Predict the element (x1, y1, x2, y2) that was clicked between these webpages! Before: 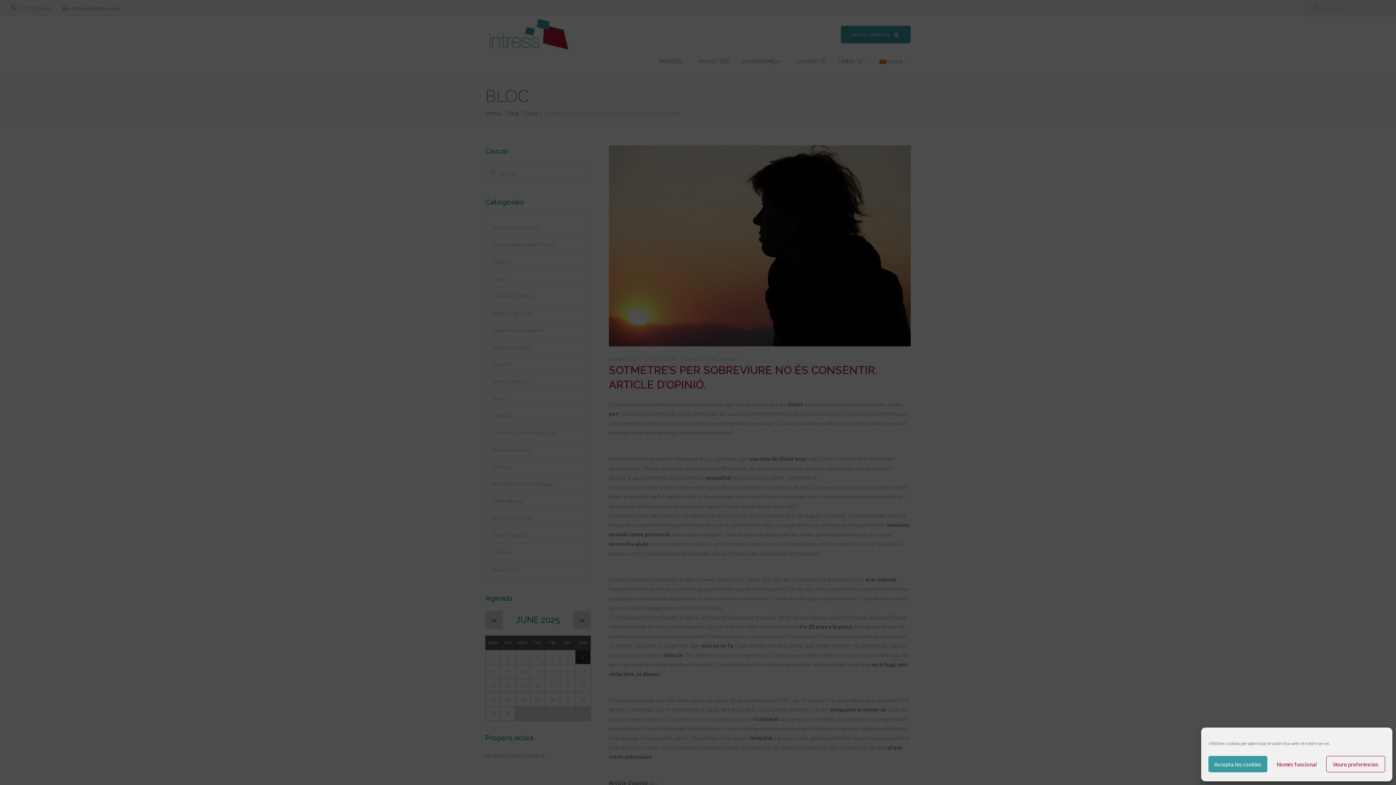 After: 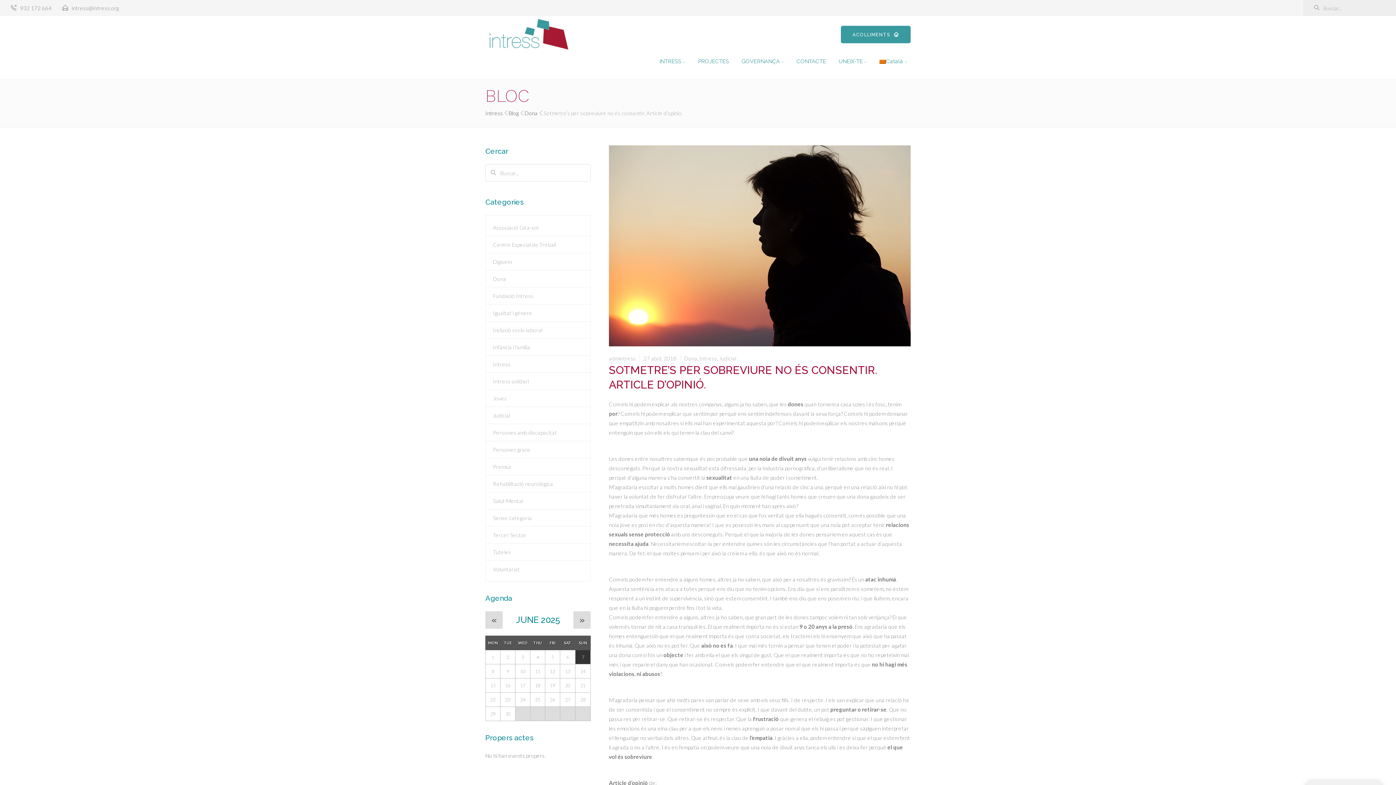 Action: label: Accepta les cookies bbox: (1208, 756, 1267, 772)